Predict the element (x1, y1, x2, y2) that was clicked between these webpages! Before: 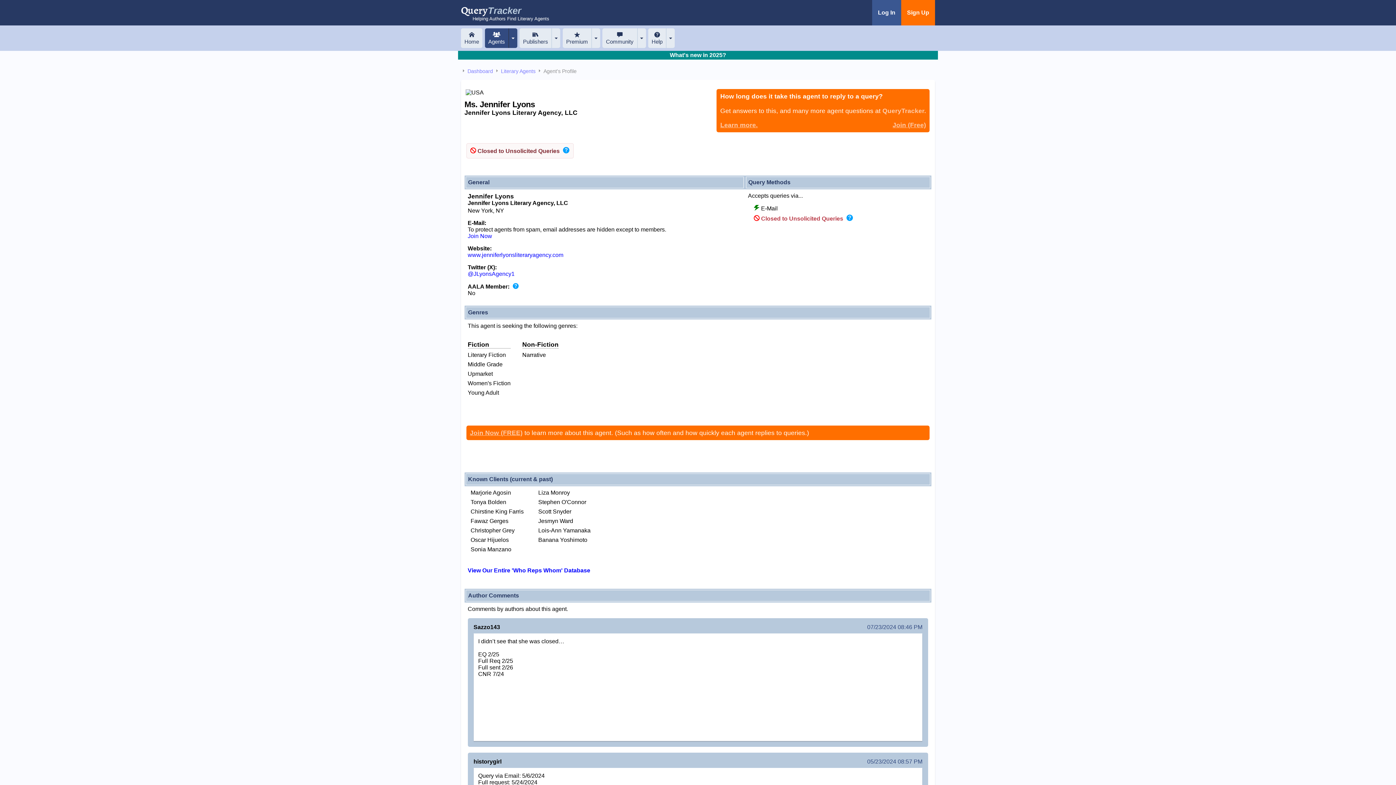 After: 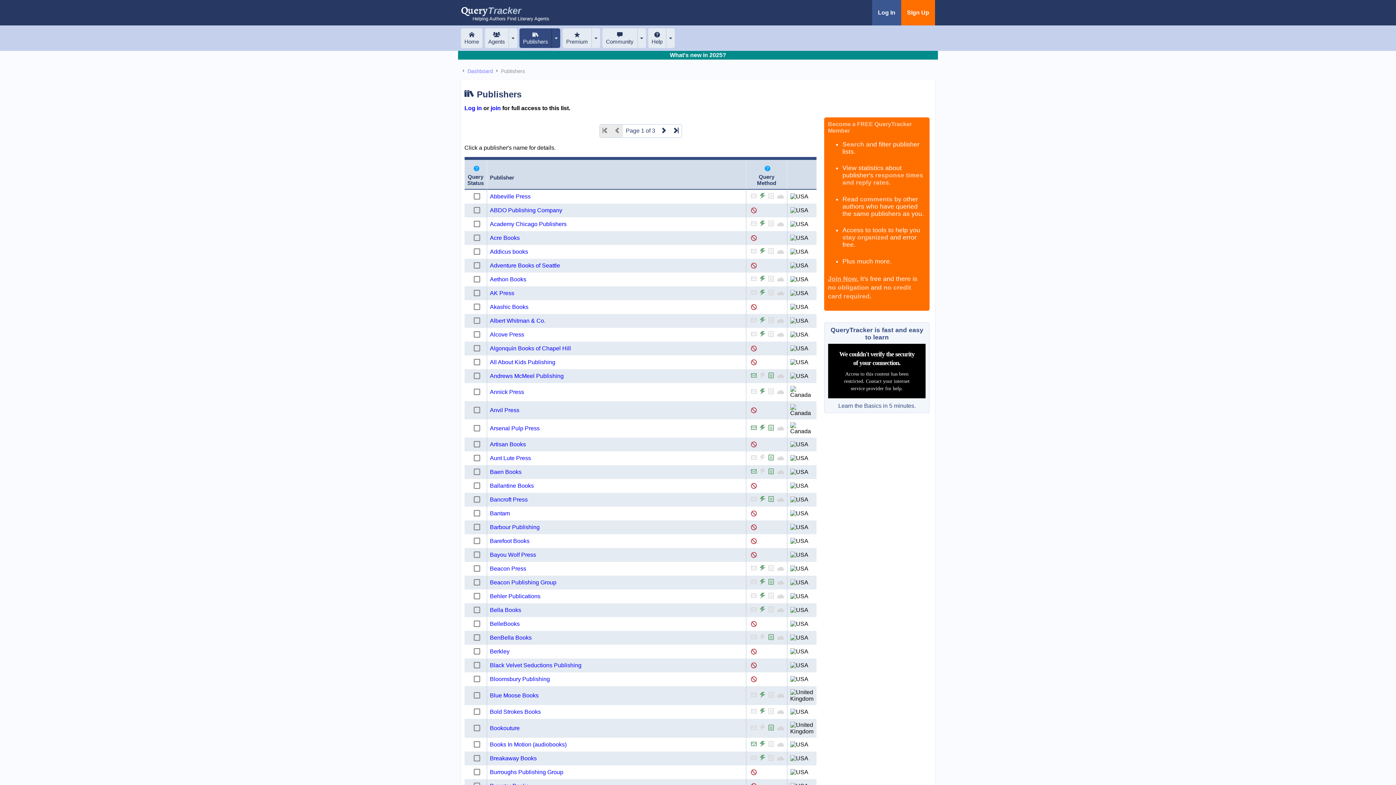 Action: bbox: (519, 28, 551, 48) label: Publishers